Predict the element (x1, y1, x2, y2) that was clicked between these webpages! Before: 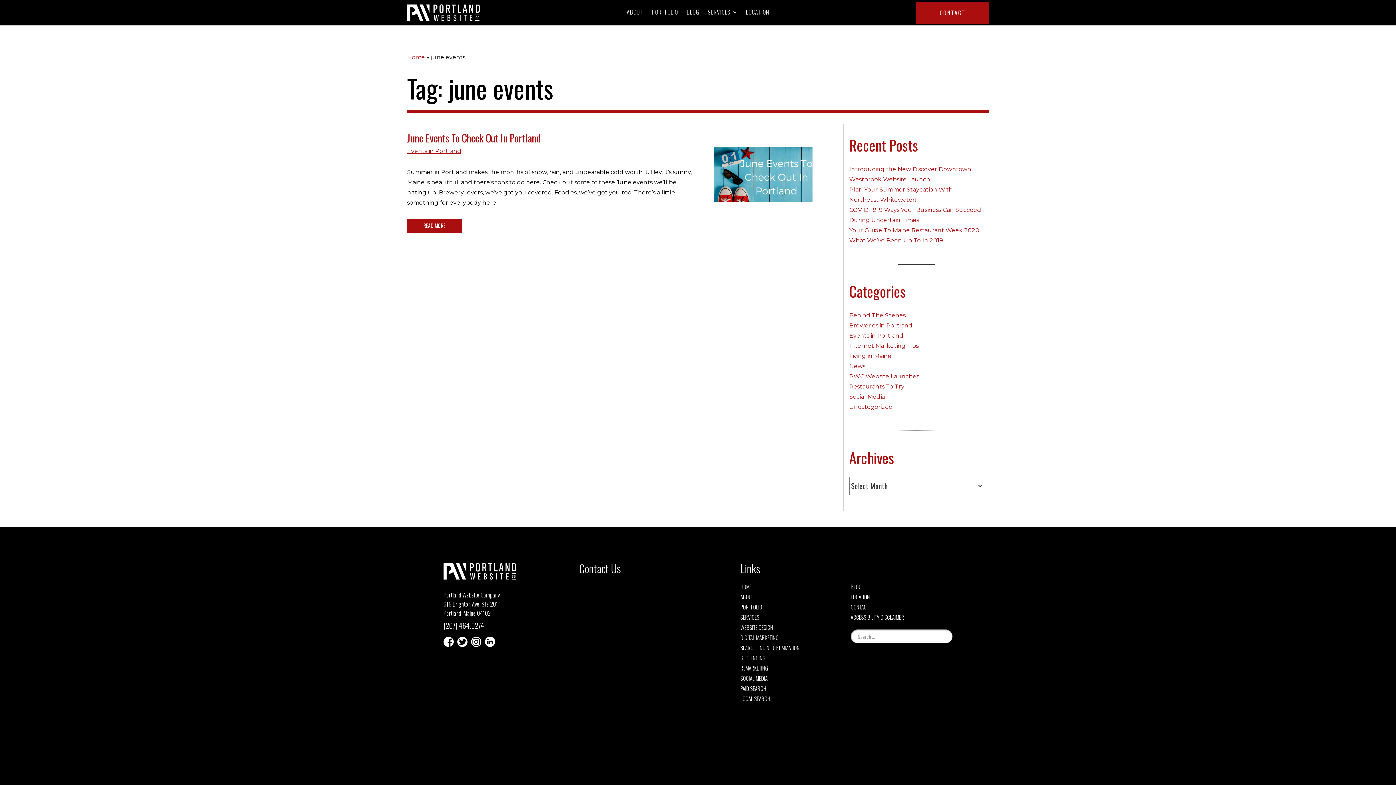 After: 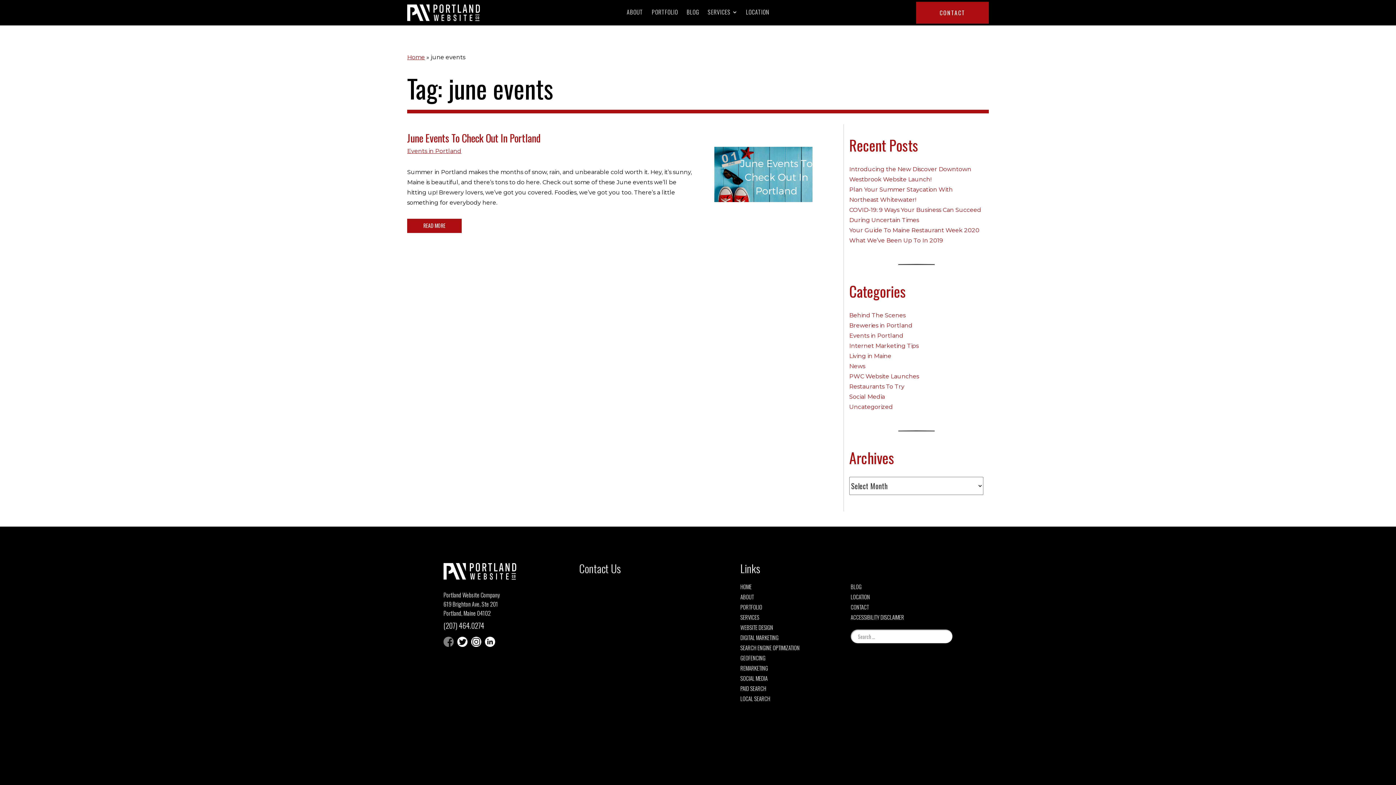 Action: bbox: (443, 636, 453, 647) label: facebook - Opens in new tab